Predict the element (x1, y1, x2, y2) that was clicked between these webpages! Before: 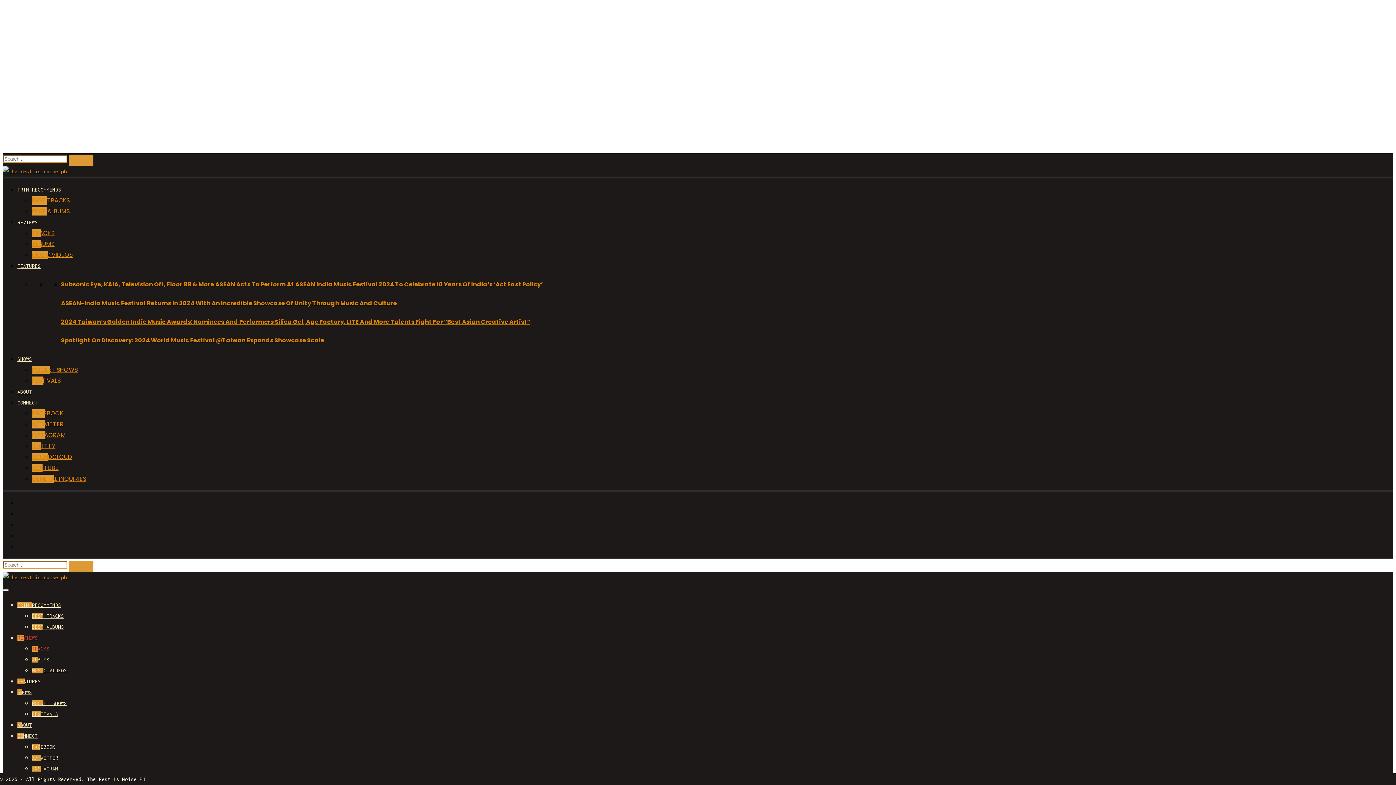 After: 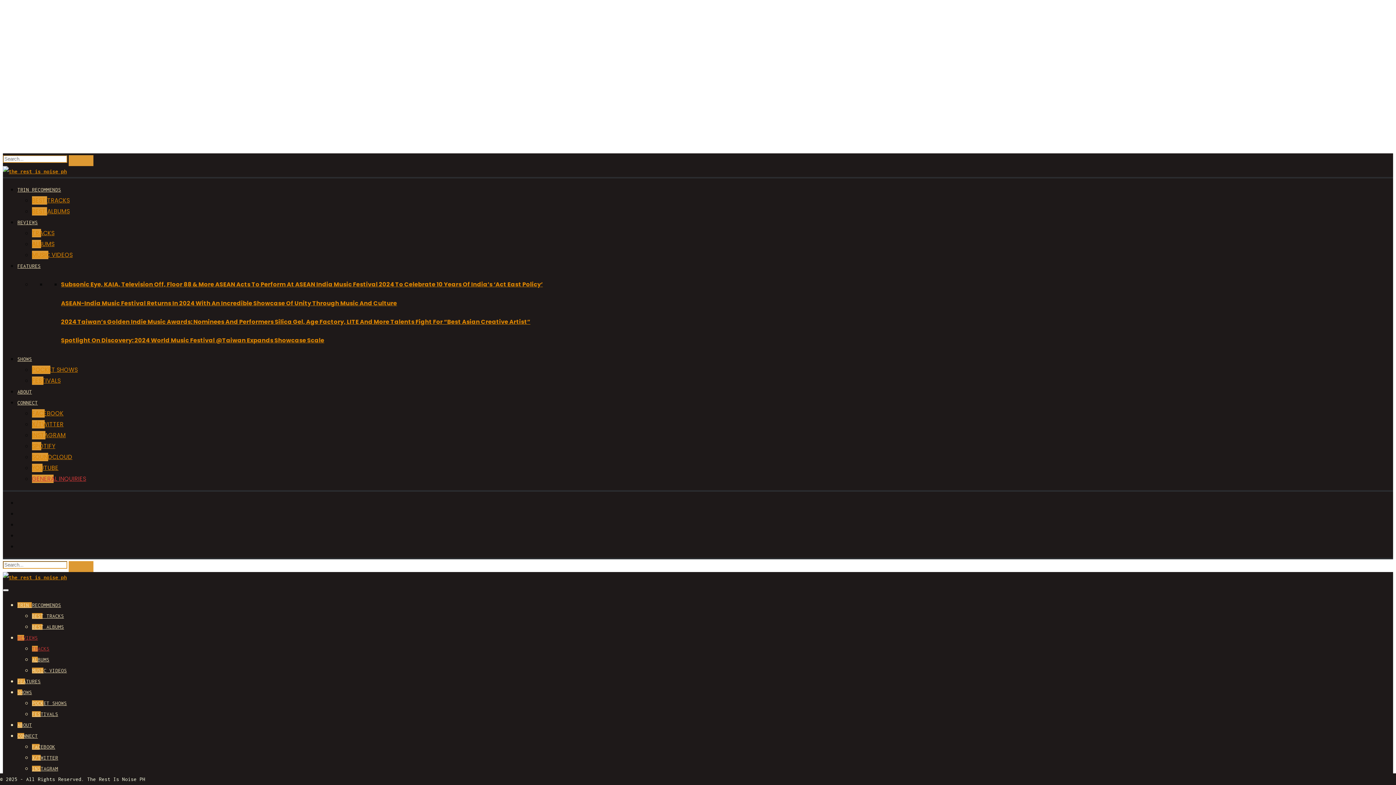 Action: label: GENERAL INQUIRIES bbox: (32, 475, 86, 483)